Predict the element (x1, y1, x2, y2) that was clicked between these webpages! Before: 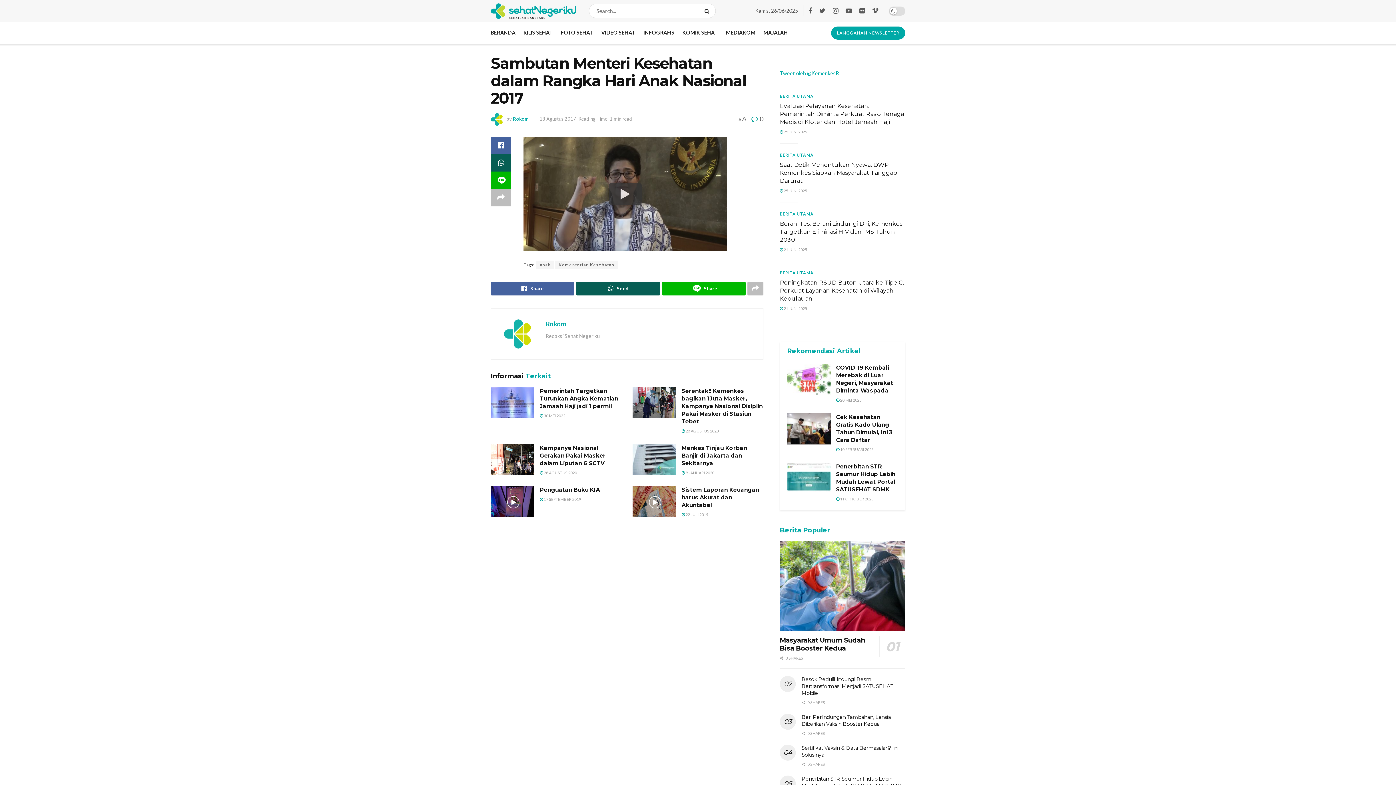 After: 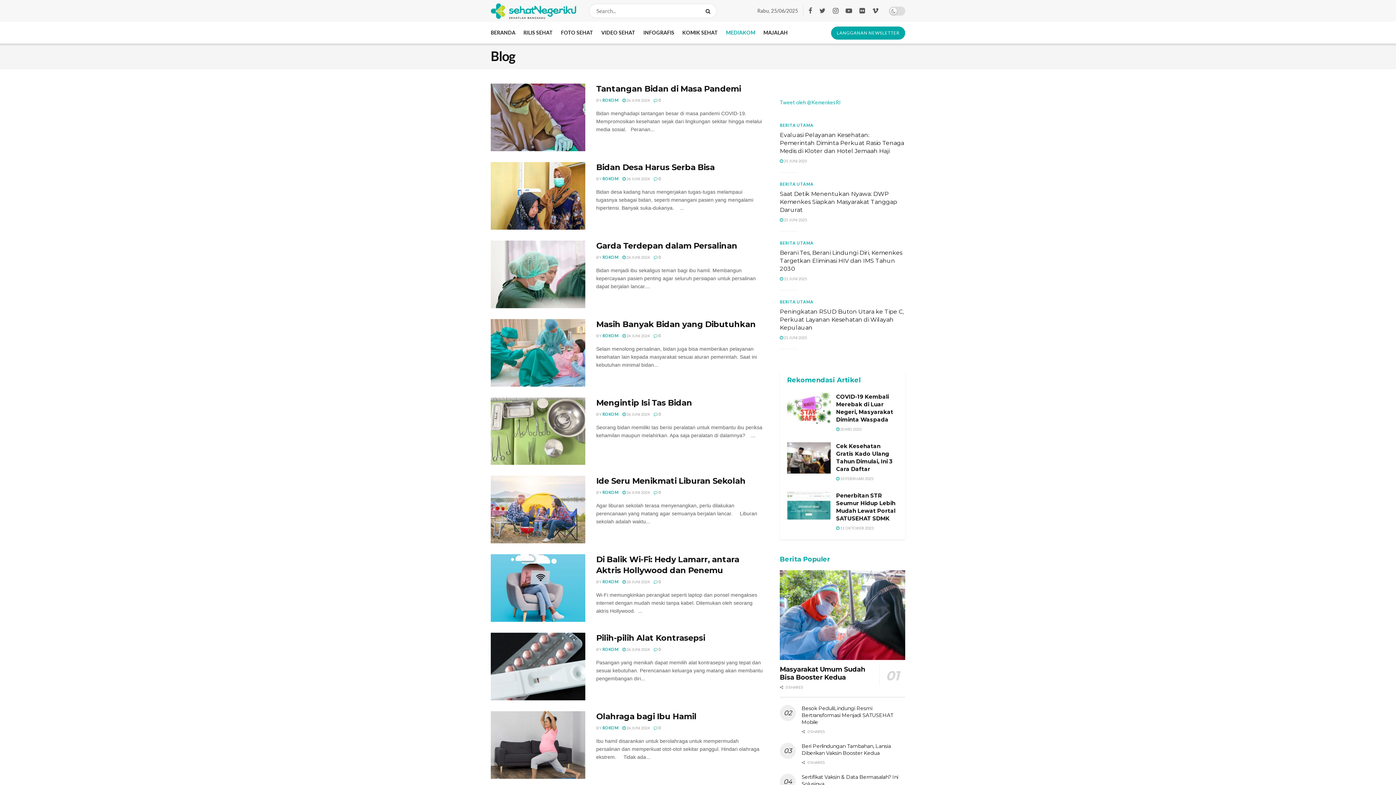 Action: label: MEDIAKOM bbox: (726, 21, 755, 43)